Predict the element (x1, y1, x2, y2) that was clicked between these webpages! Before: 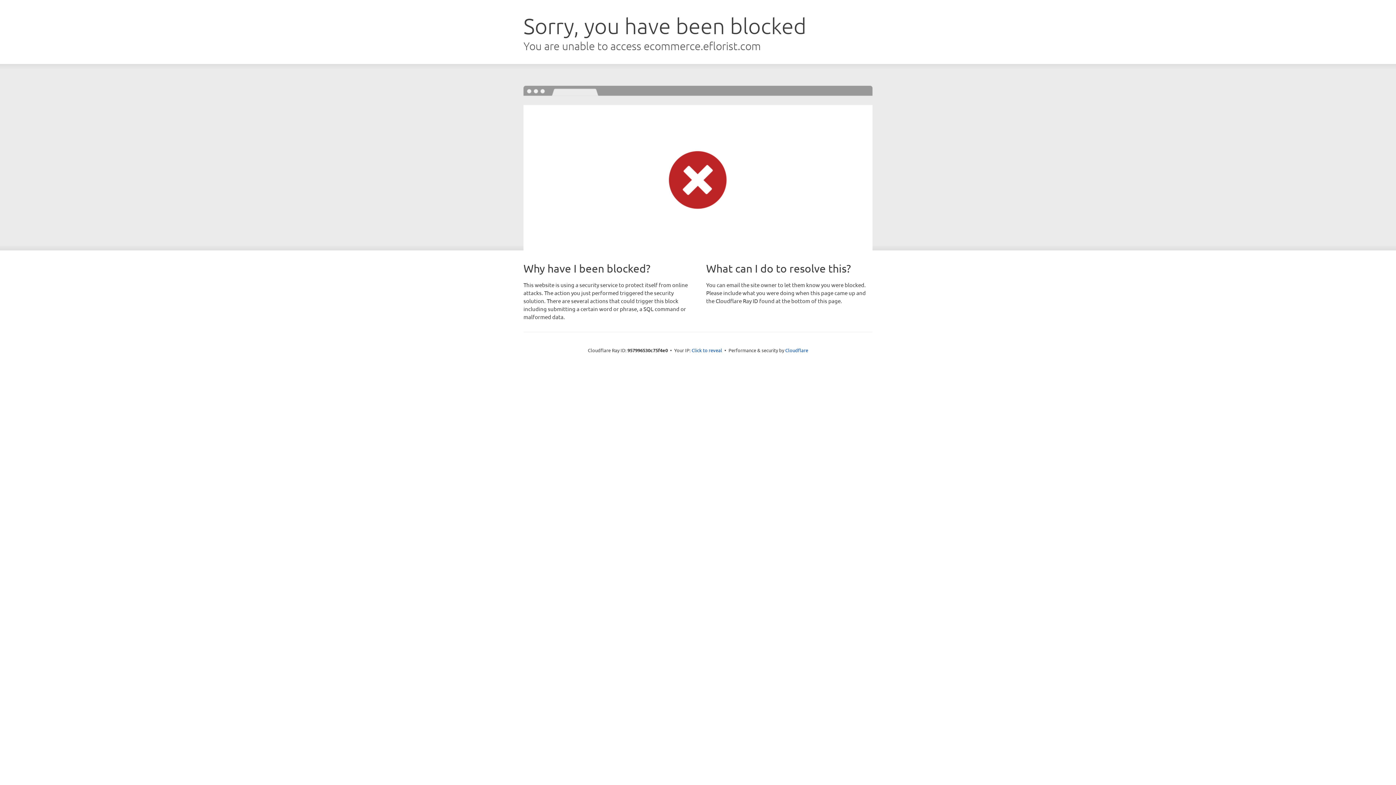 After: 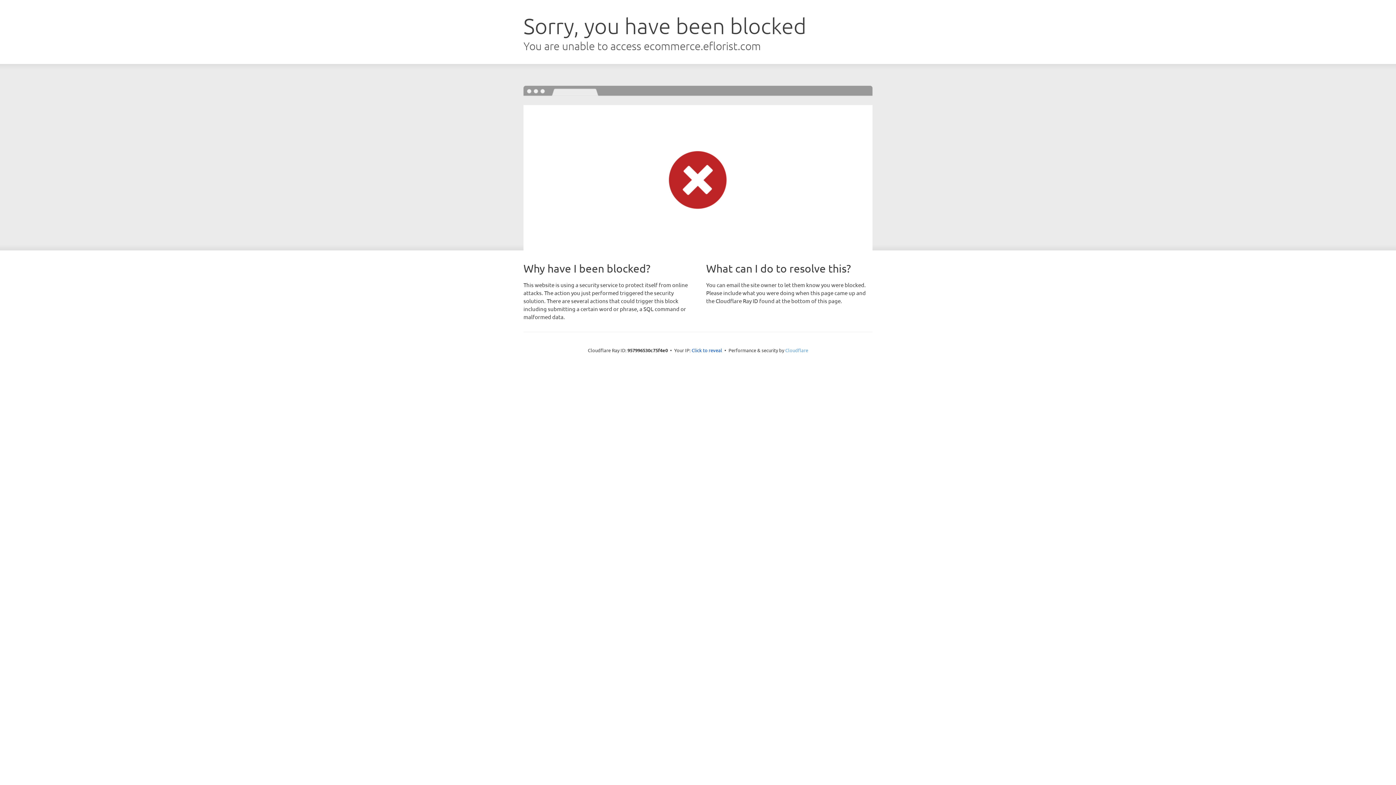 Action: label: Cloudflare bbox: (785, 347, 808, 353)